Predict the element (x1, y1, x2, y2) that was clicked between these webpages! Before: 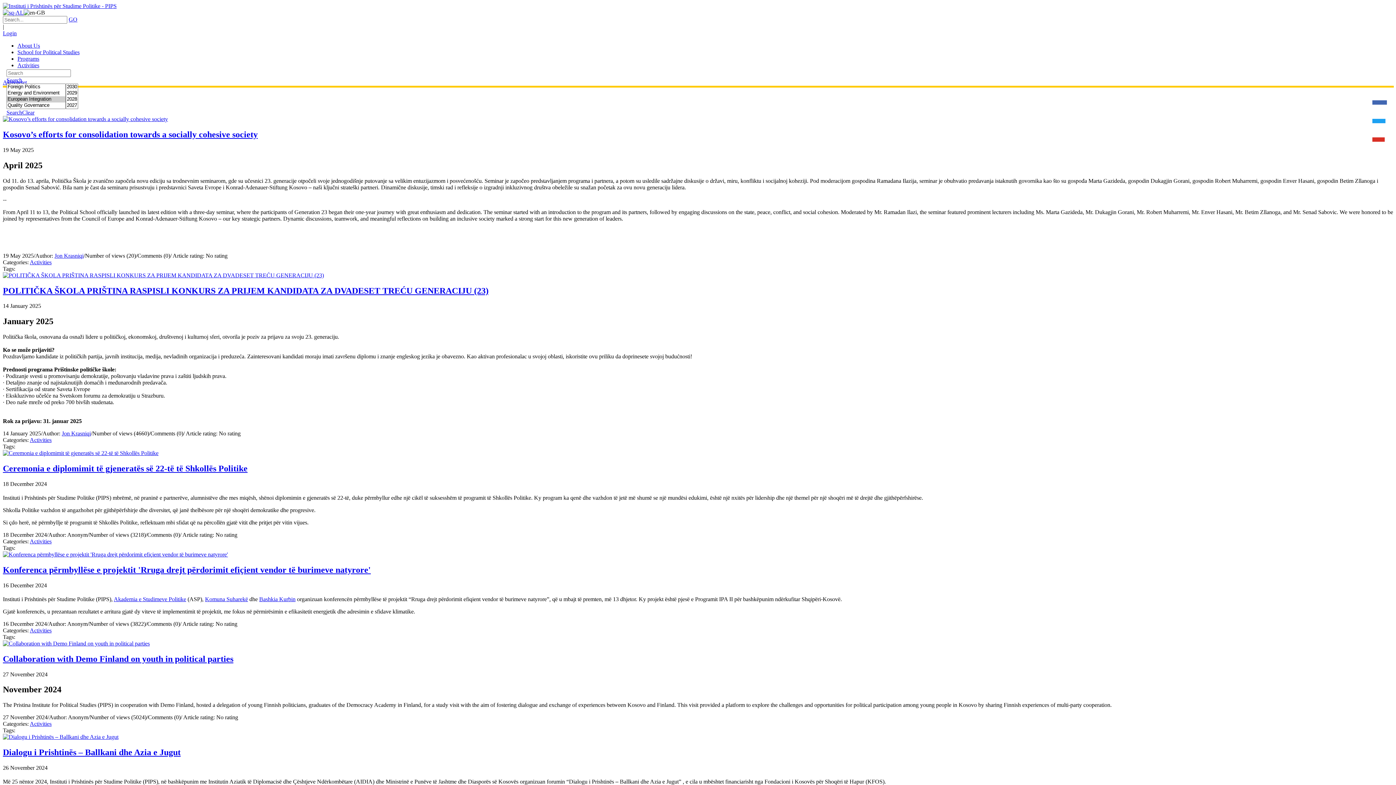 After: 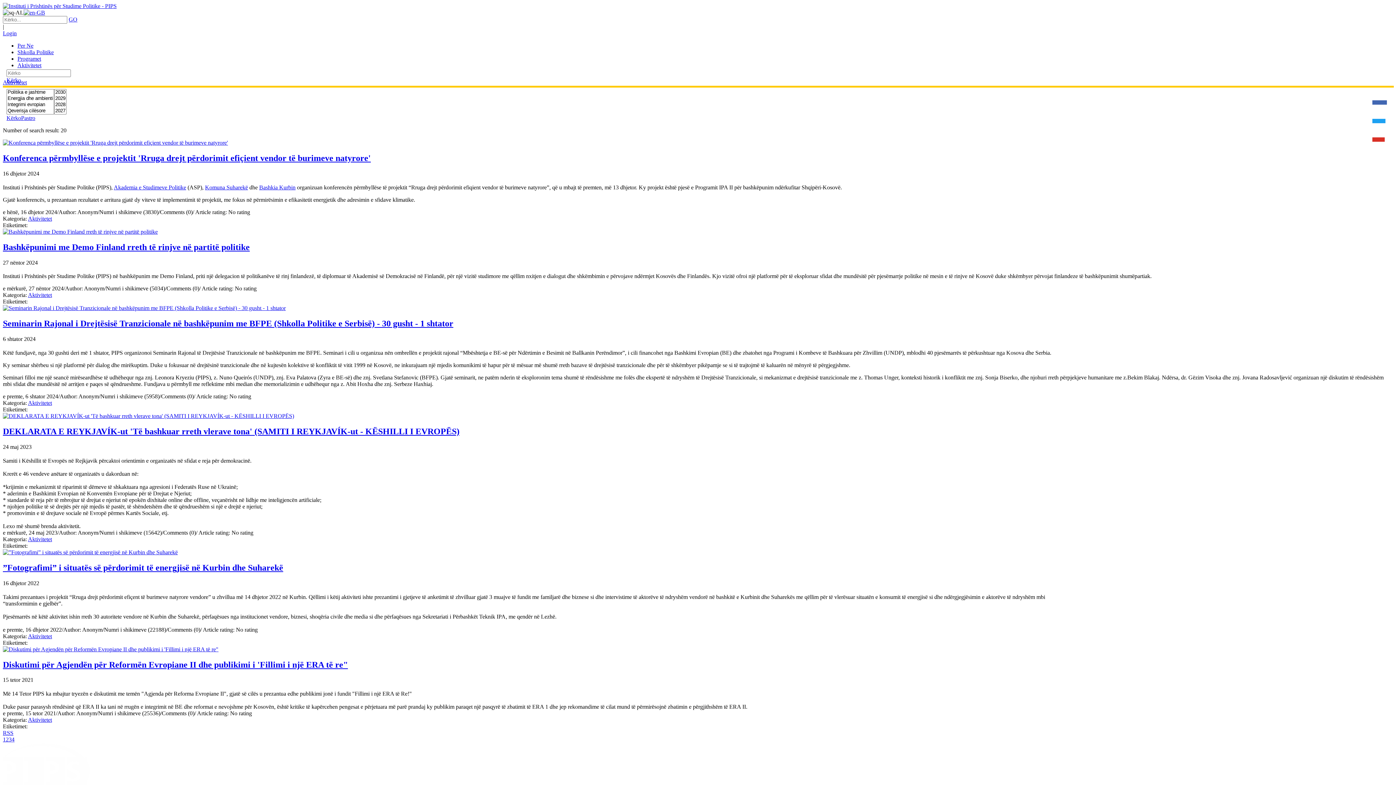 Action: bbox: (2, 9, 23, 15)